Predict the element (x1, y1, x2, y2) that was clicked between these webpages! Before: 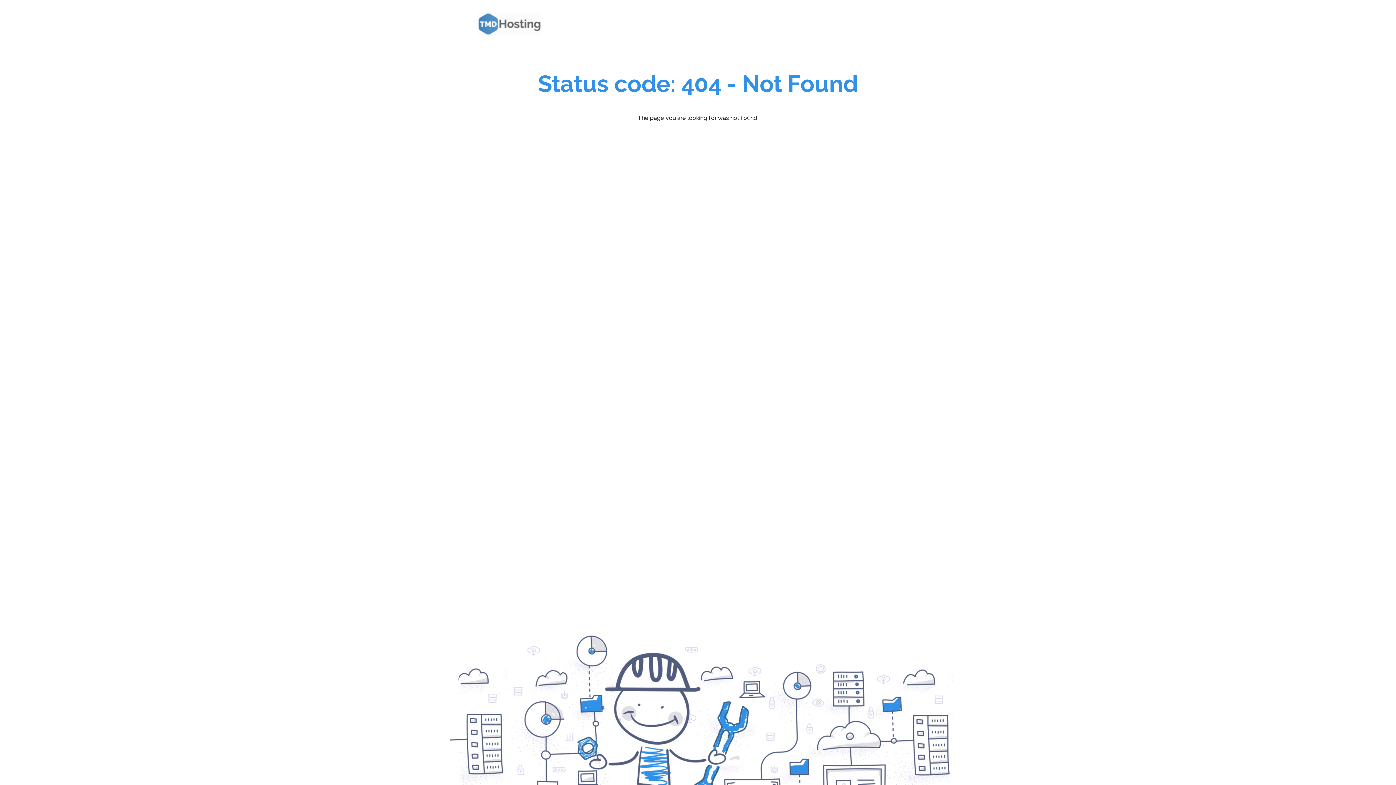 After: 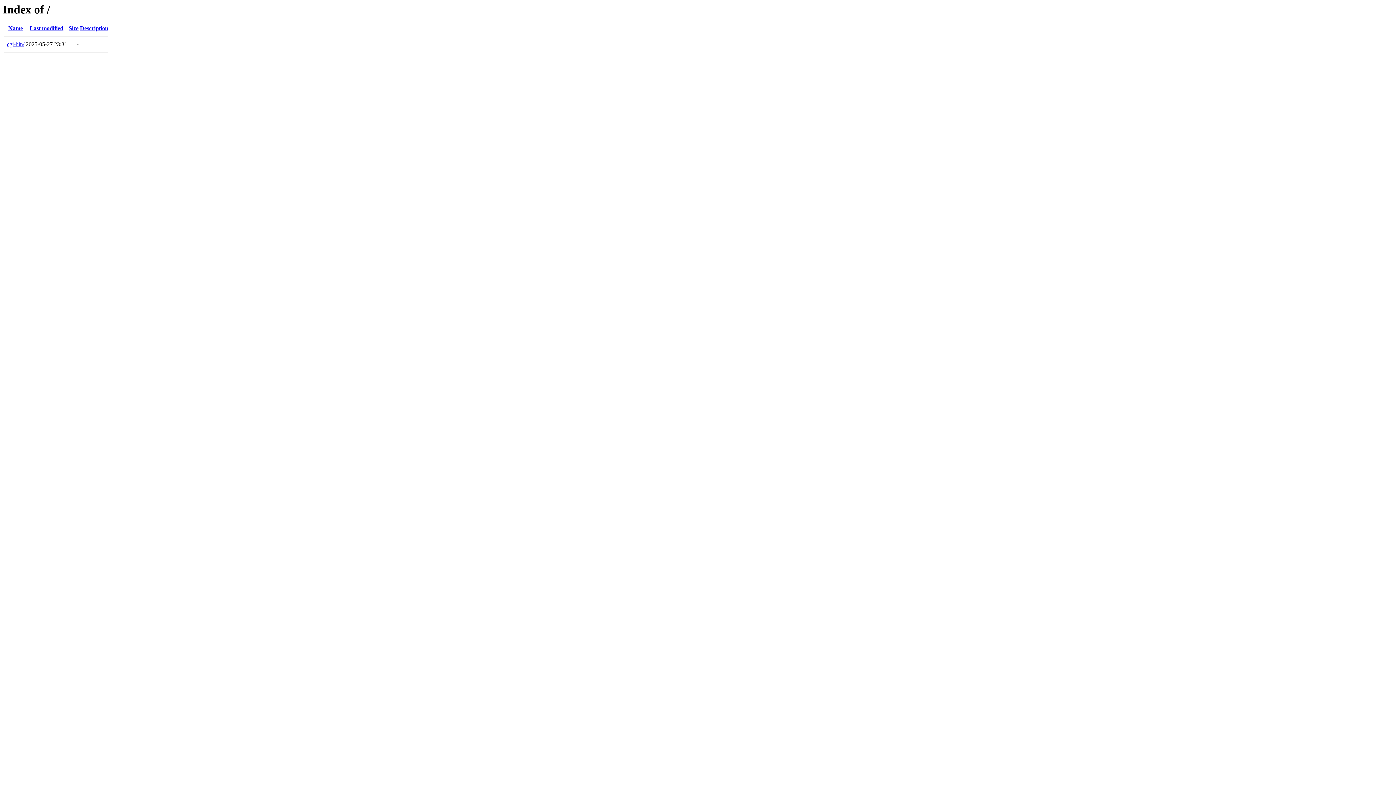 Action: bbox: (472, 7, 550, 40)